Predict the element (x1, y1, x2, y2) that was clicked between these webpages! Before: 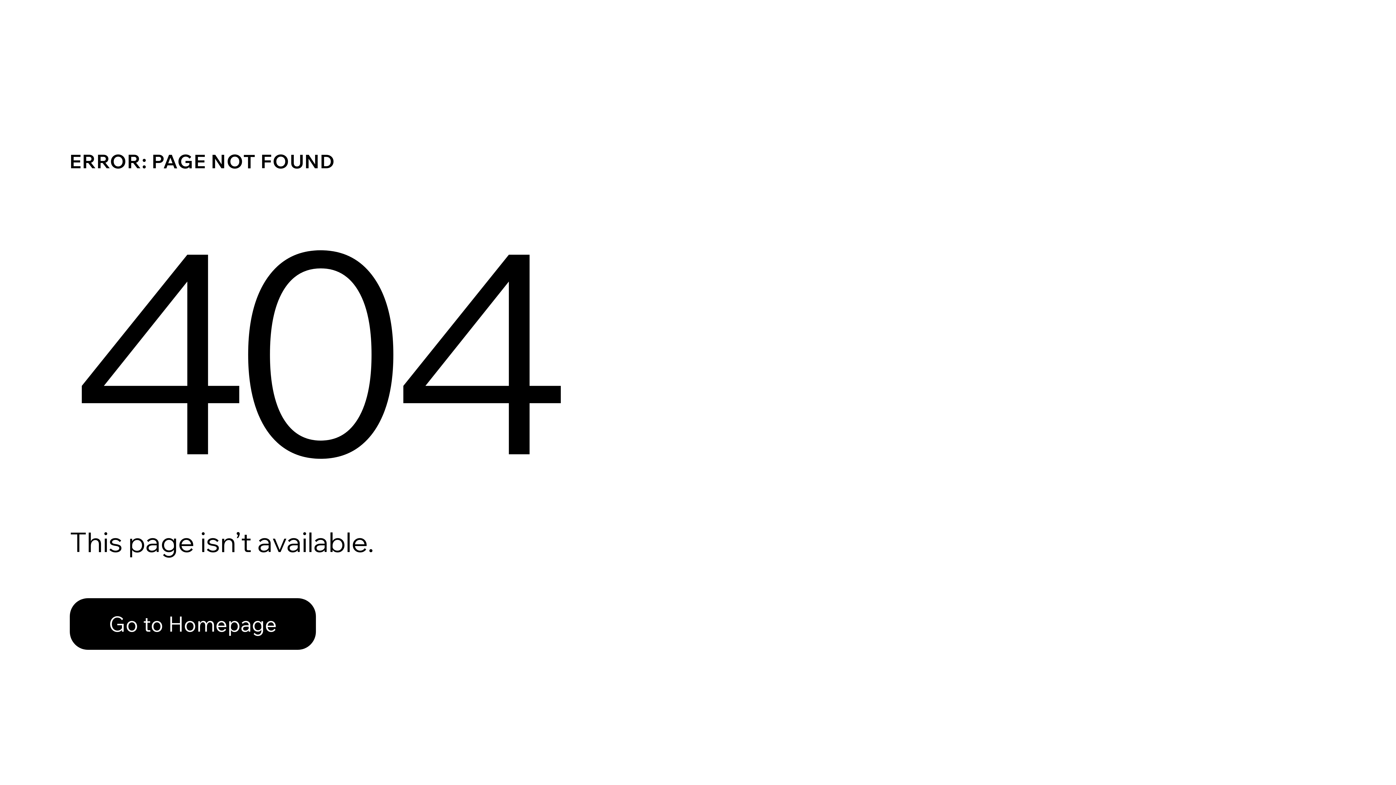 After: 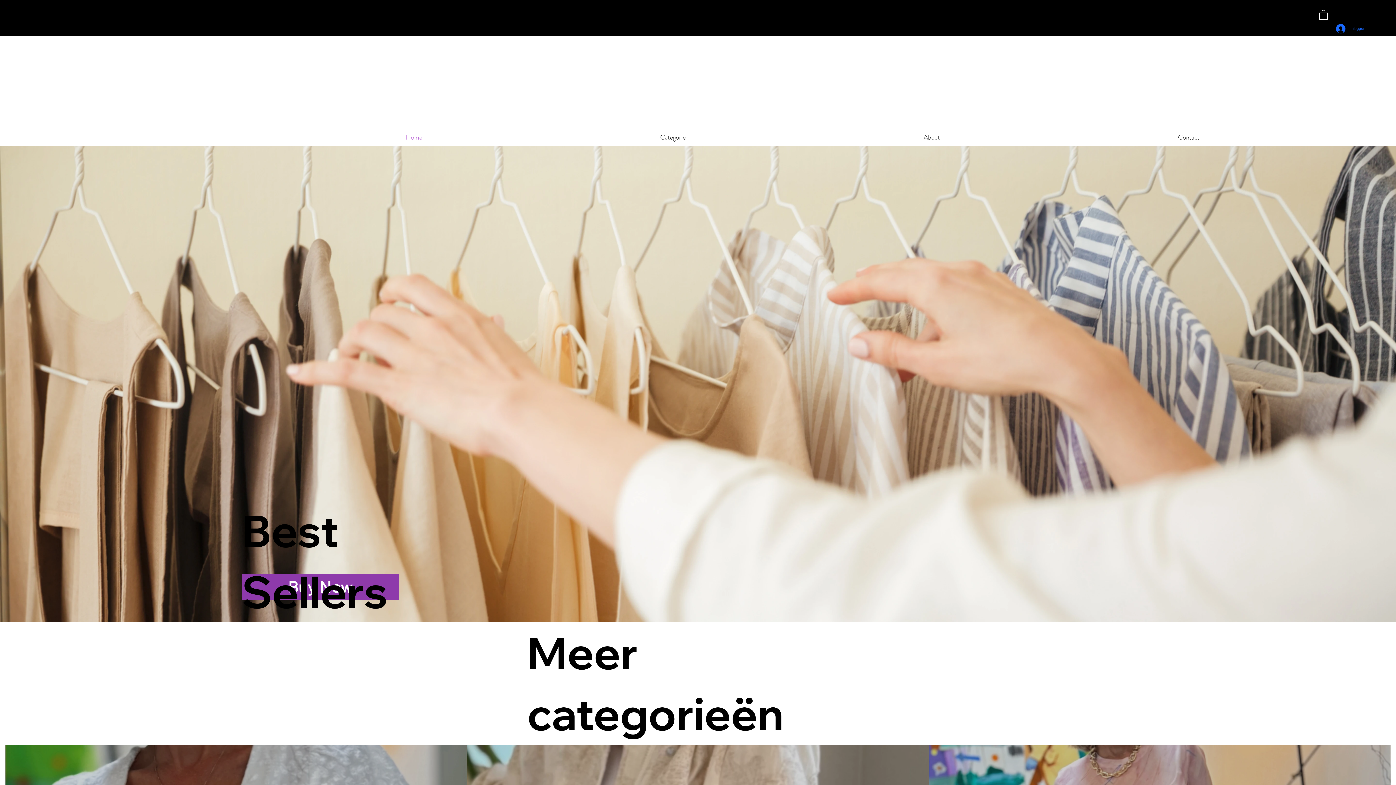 Action: bbox: (69, 598, 316, 650) label: Go to Homepage